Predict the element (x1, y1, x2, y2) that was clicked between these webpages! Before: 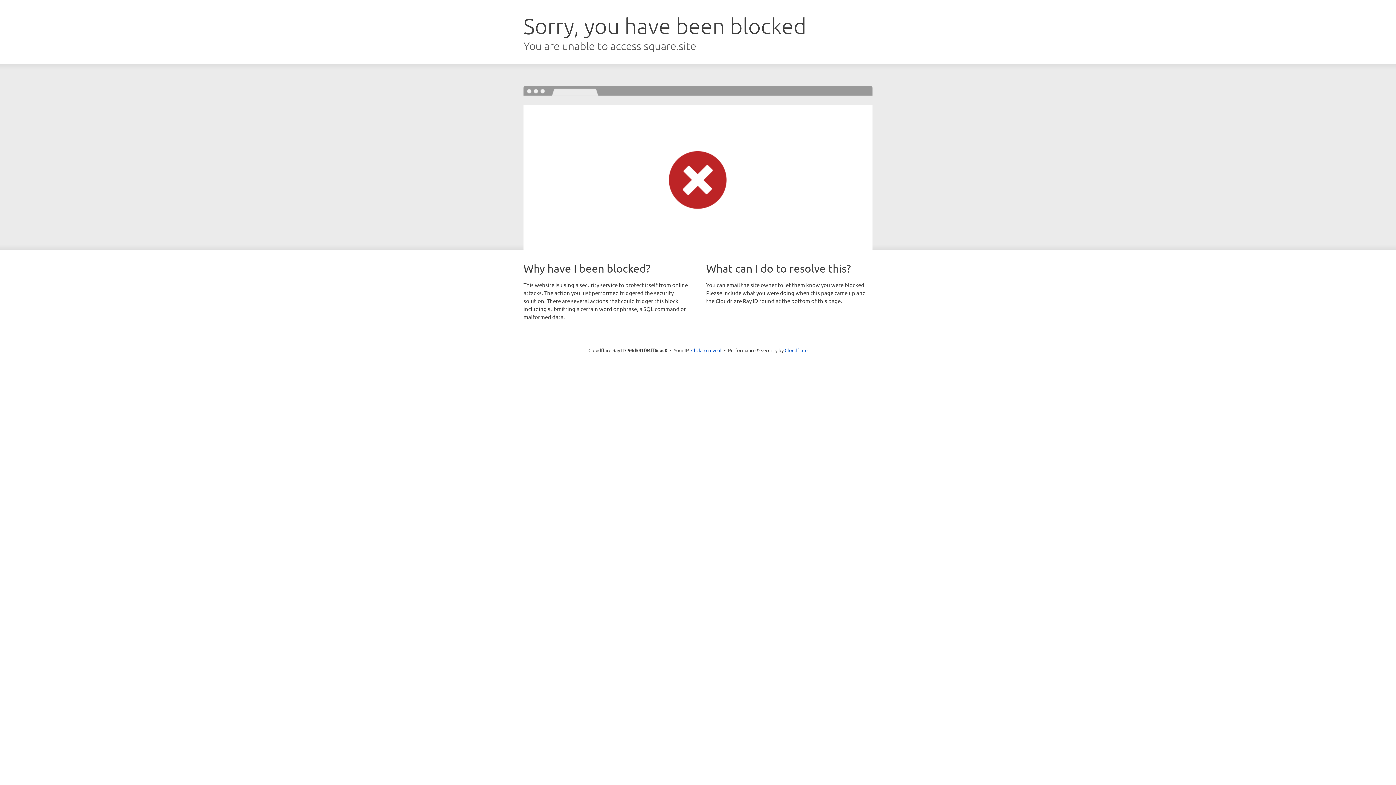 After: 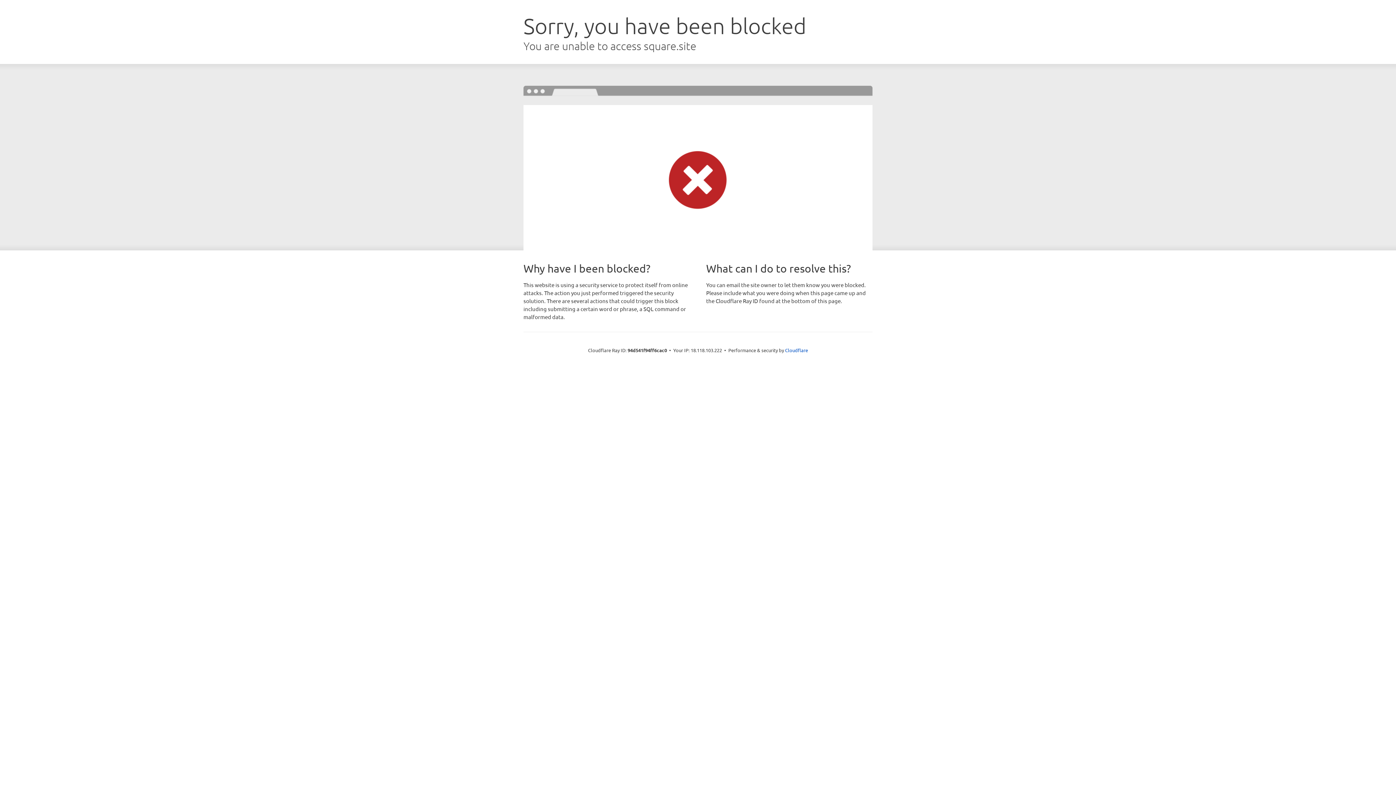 Action: label: Click to reveal bbox: (691, 346, 721, 353)